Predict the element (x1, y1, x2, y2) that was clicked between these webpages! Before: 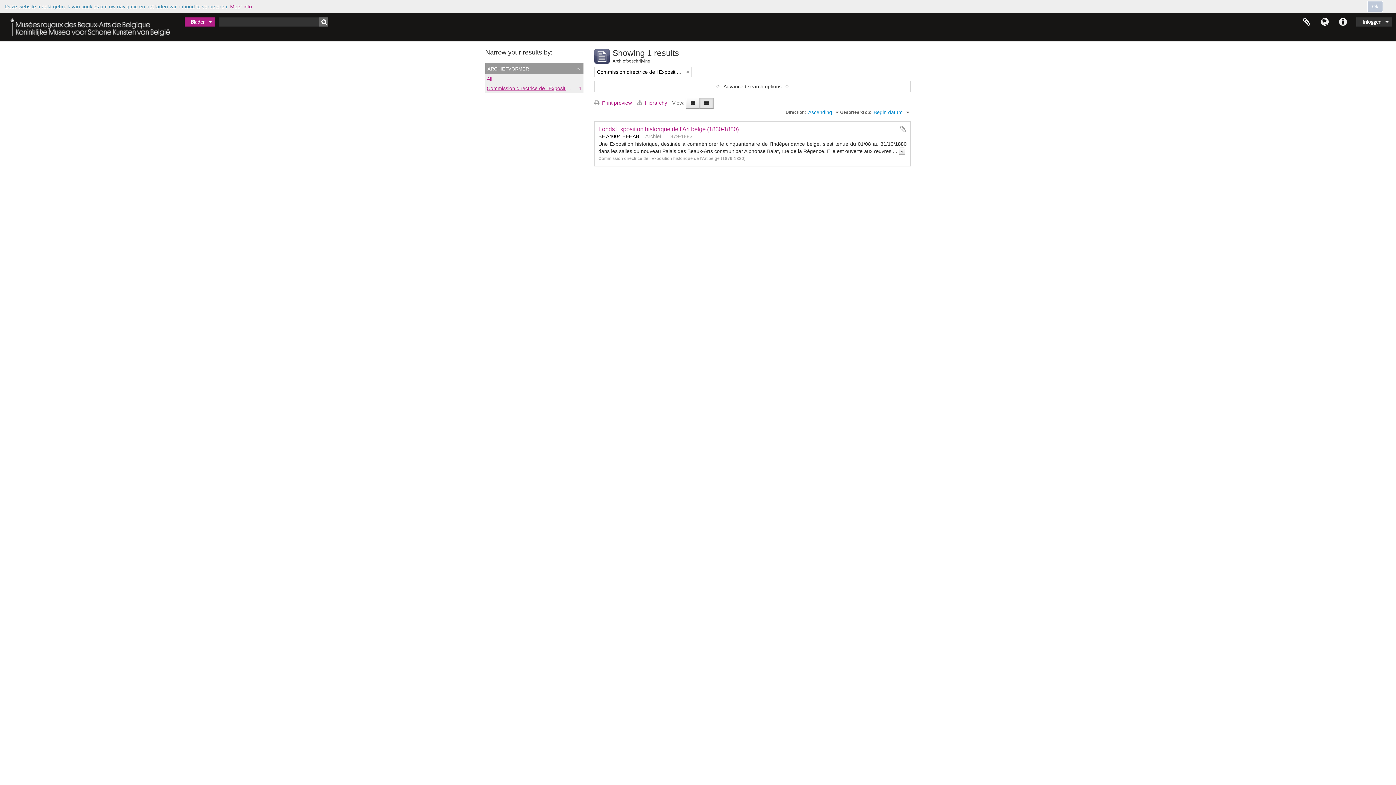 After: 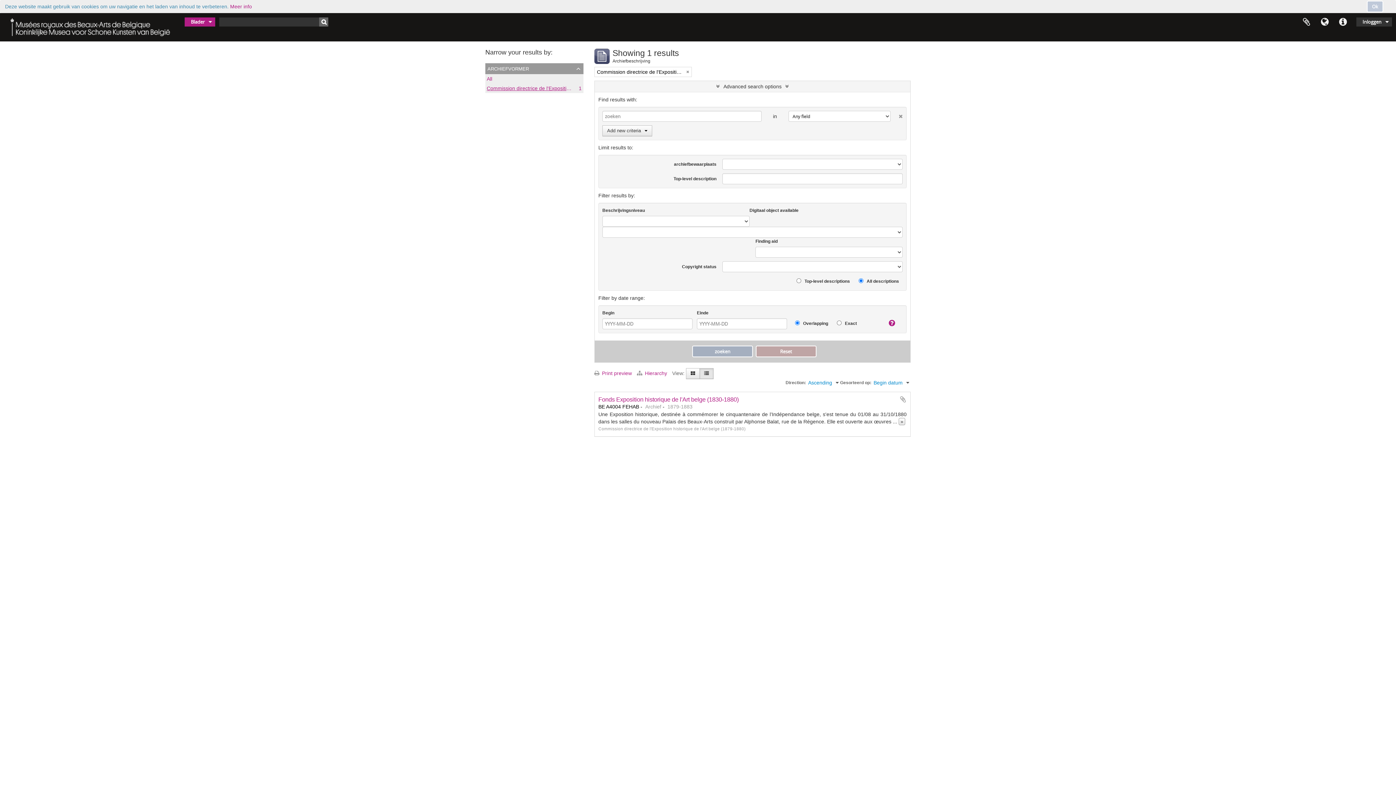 Action: label: Advanced search options bbox: (594, 81, 910, 92)